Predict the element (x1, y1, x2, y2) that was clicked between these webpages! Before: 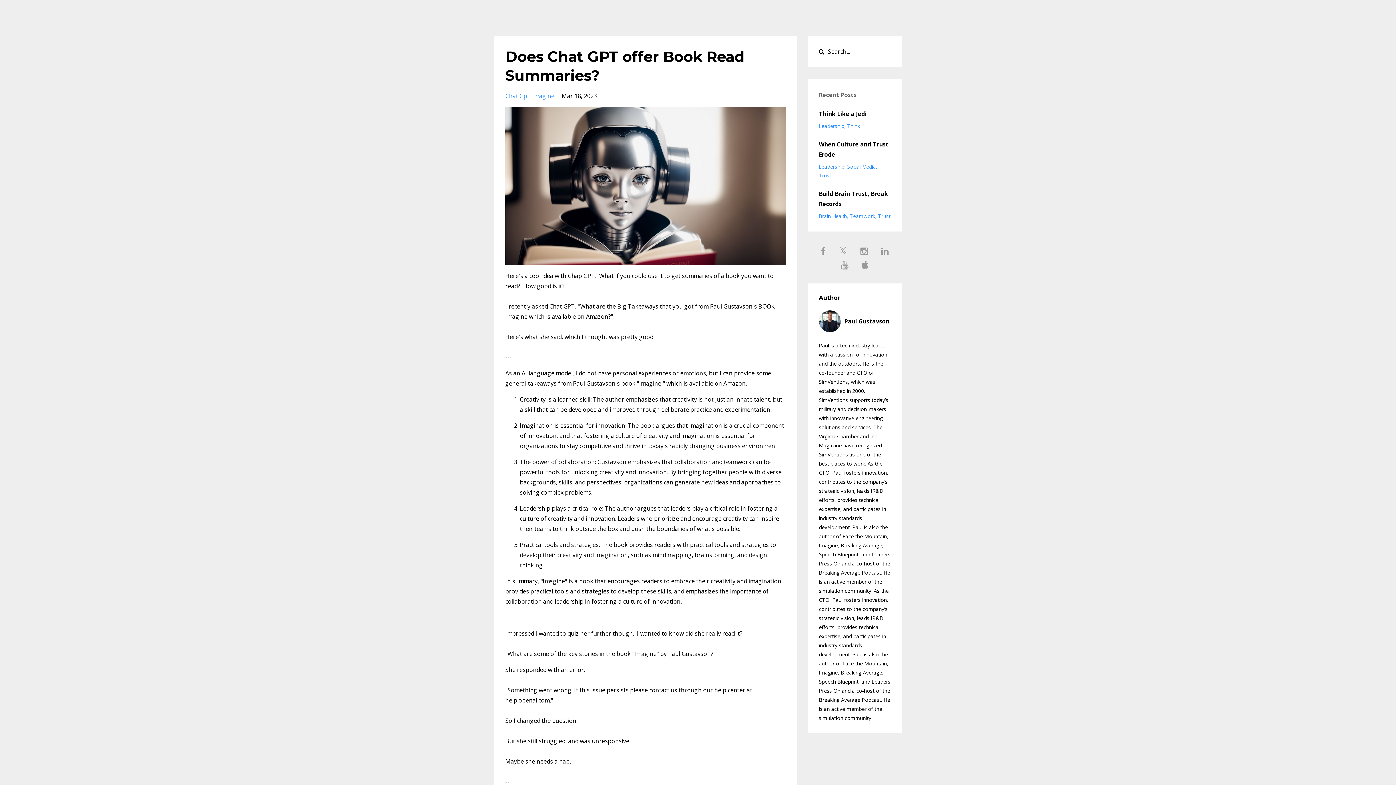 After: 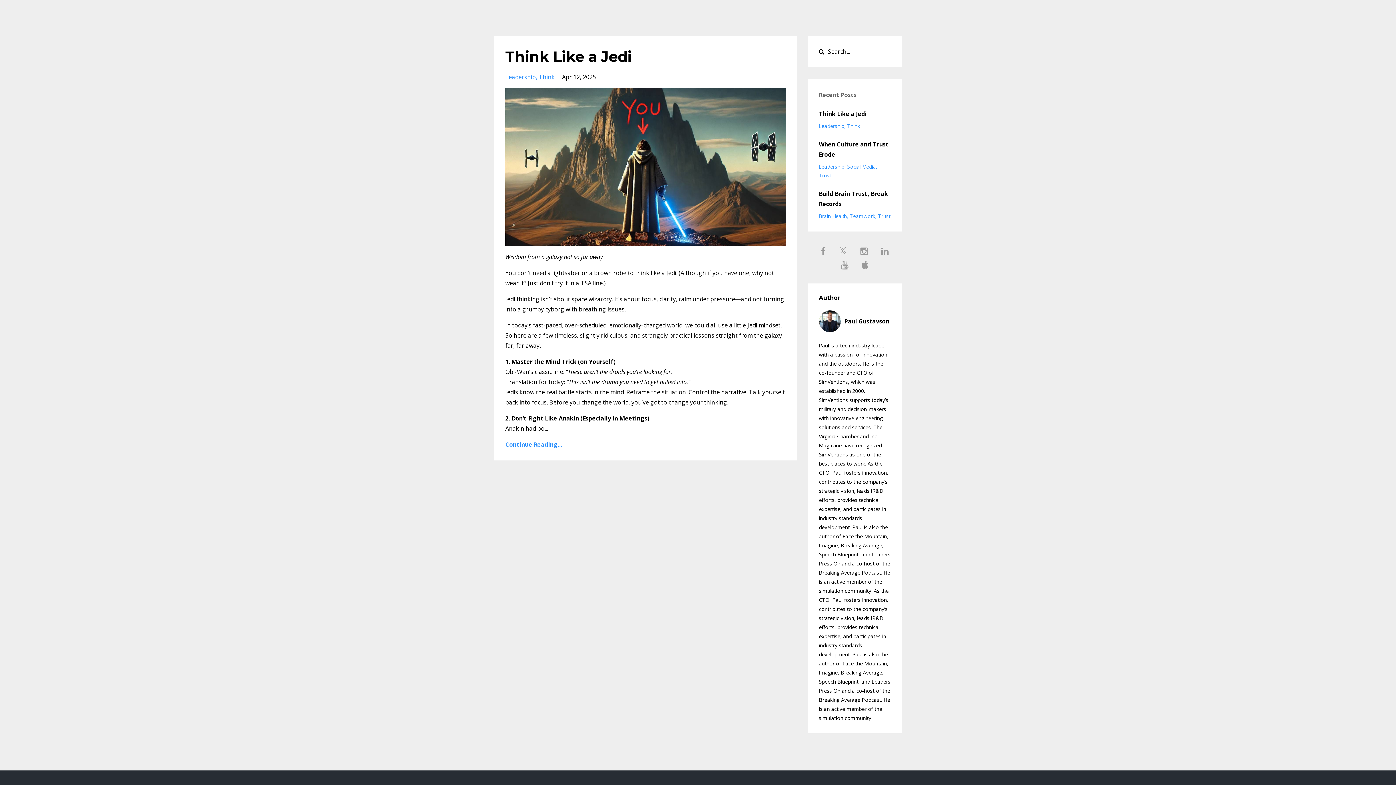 Action: label: Think bbox: (847, 122, 860, 129)